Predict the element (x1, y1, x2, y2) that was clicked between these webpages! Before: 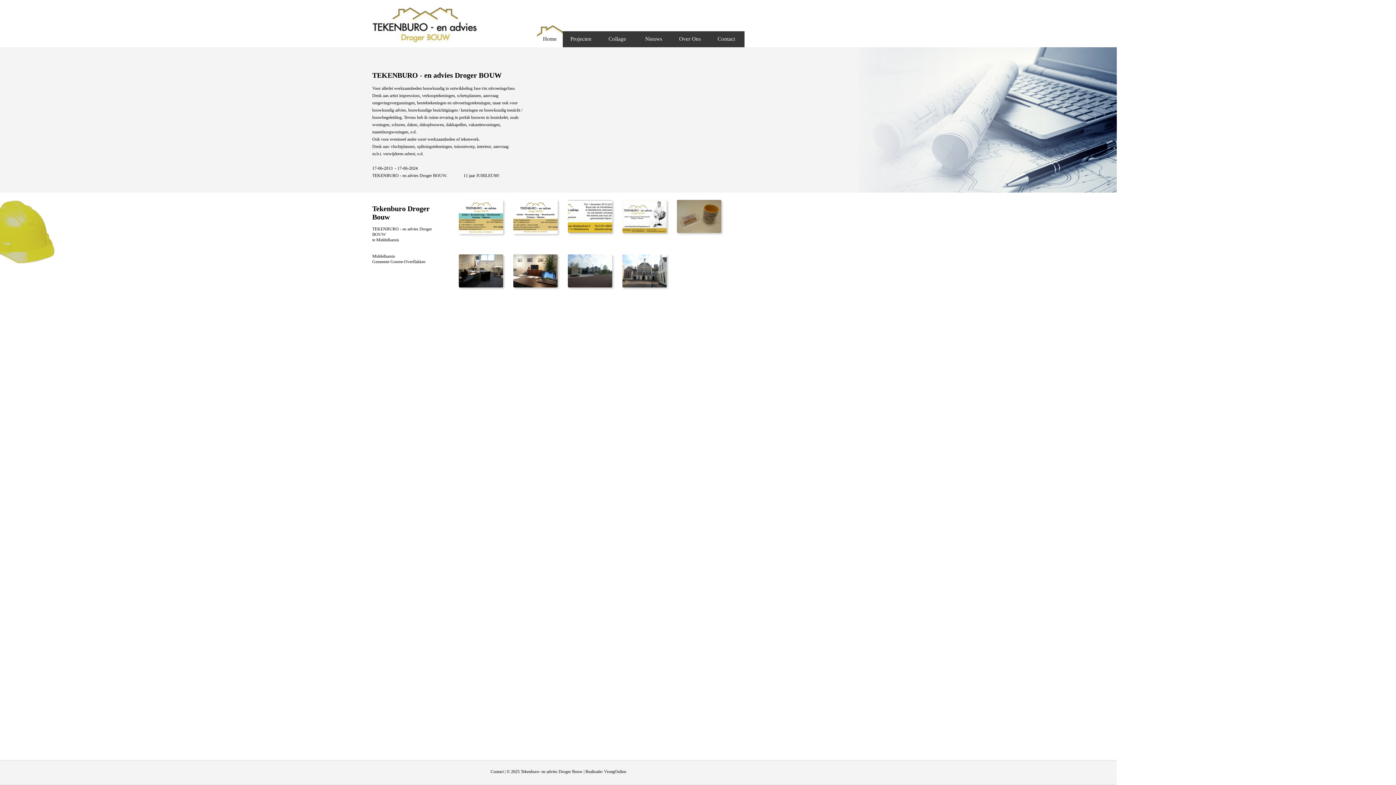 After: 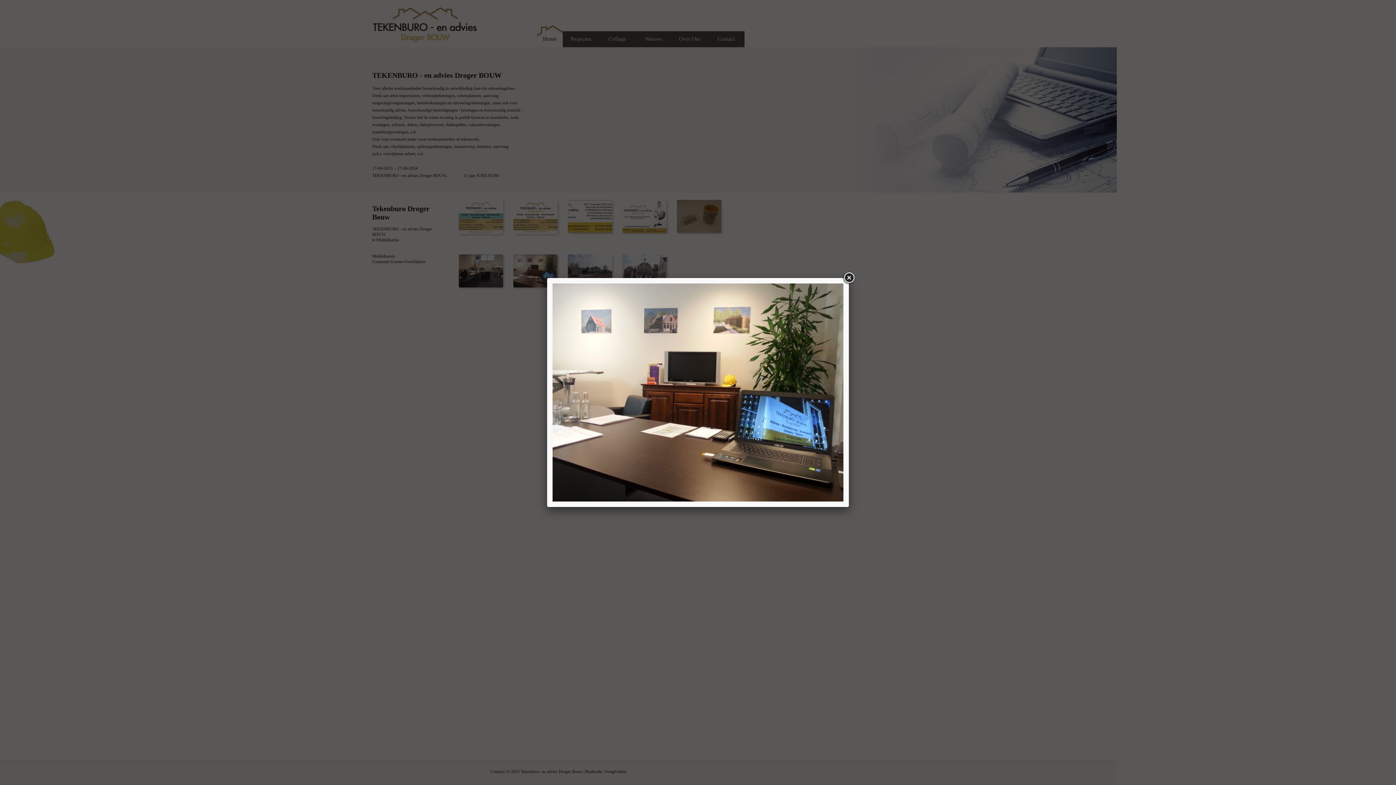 Action: bbox: (513, 287, 557, 292)